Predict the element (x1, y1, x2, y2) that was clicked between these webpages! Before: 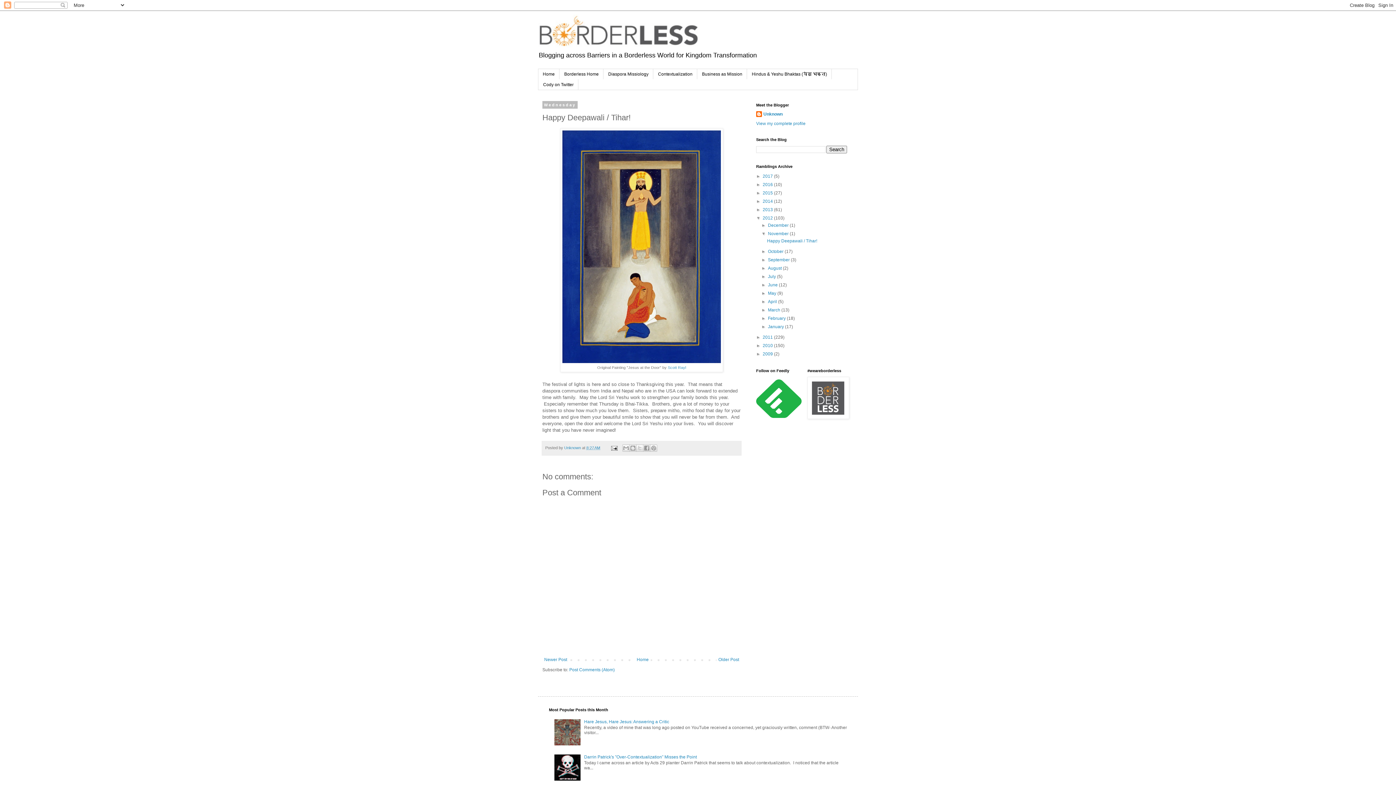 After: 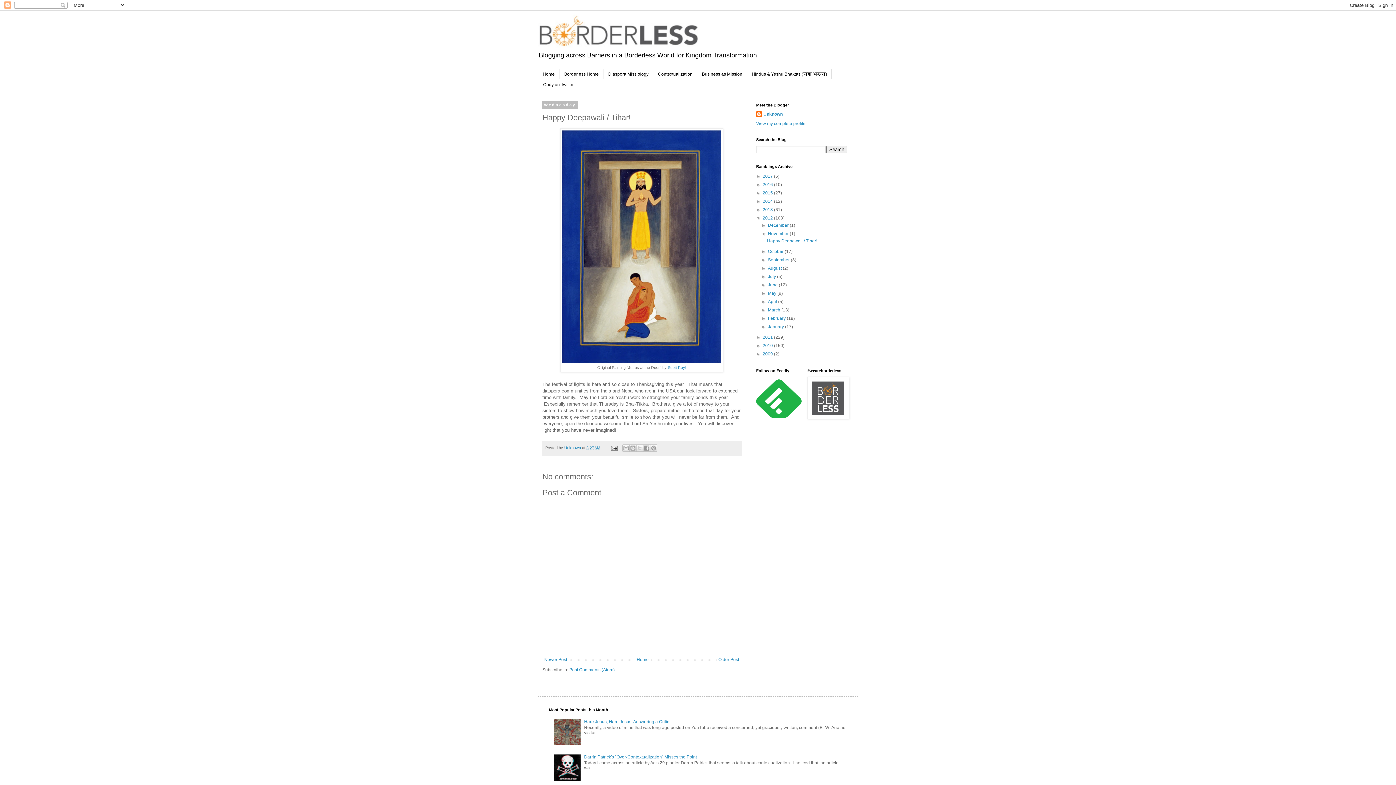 Action: bbox: (554, 741, 582, 746)